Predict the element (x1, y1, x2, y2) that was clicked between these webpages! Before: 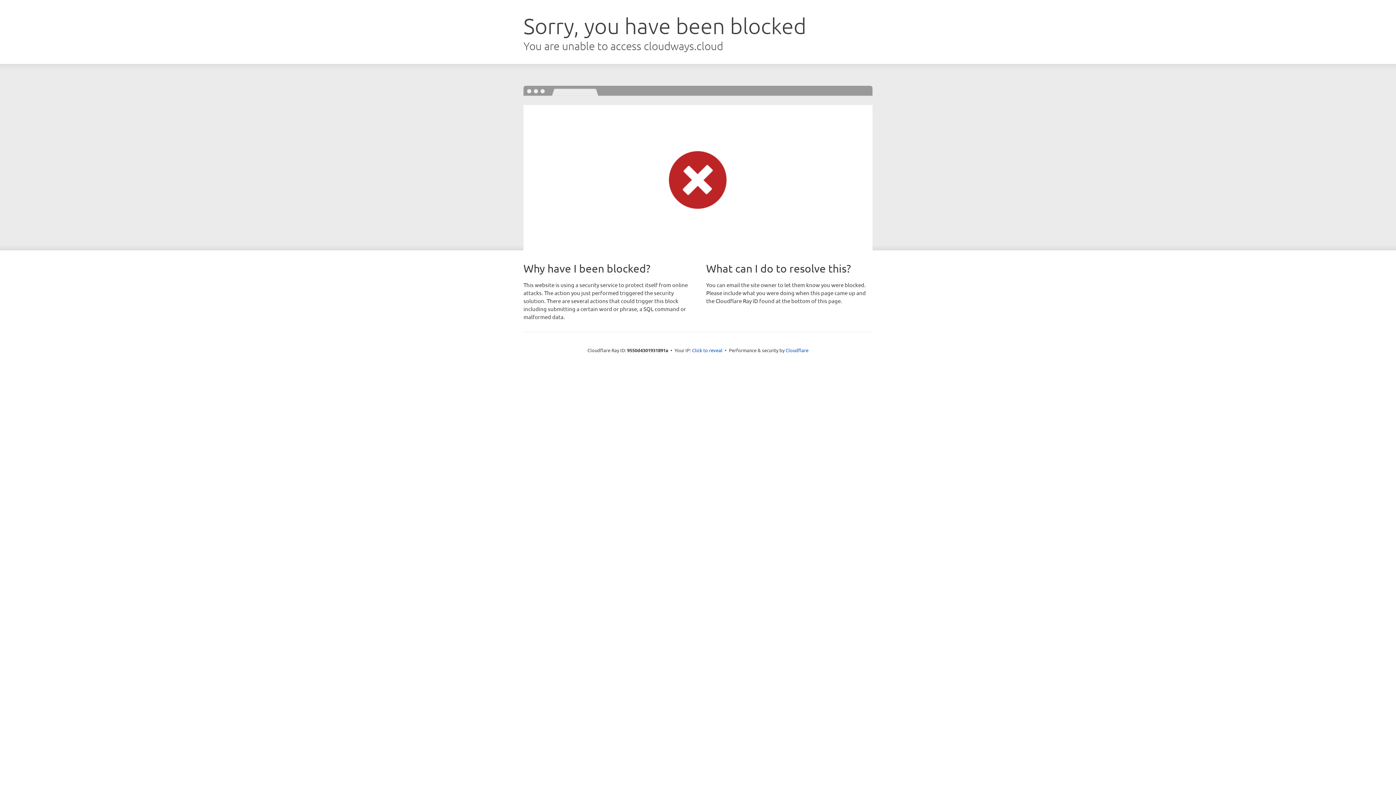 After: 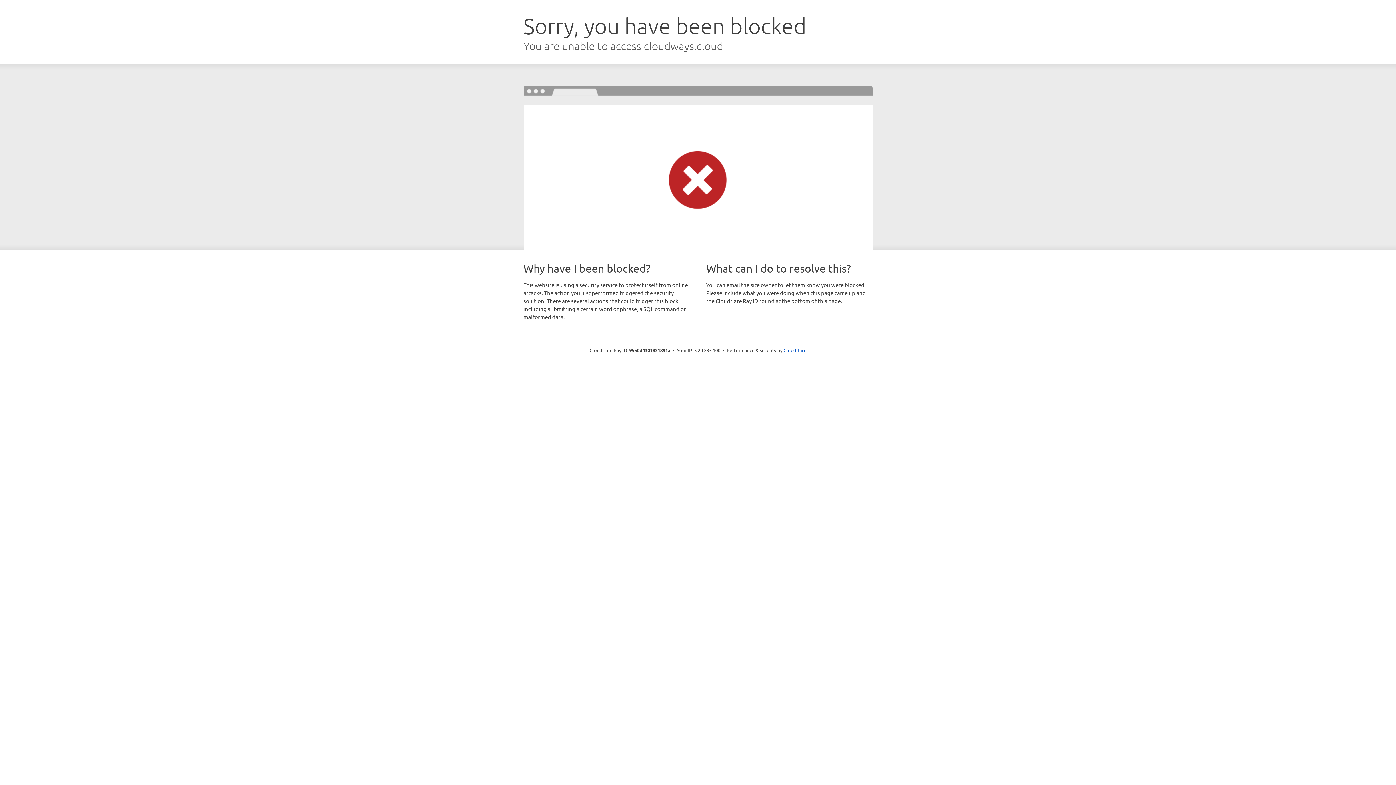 Action: label: Click to reveal bbox: (692, 346, 722, 353)